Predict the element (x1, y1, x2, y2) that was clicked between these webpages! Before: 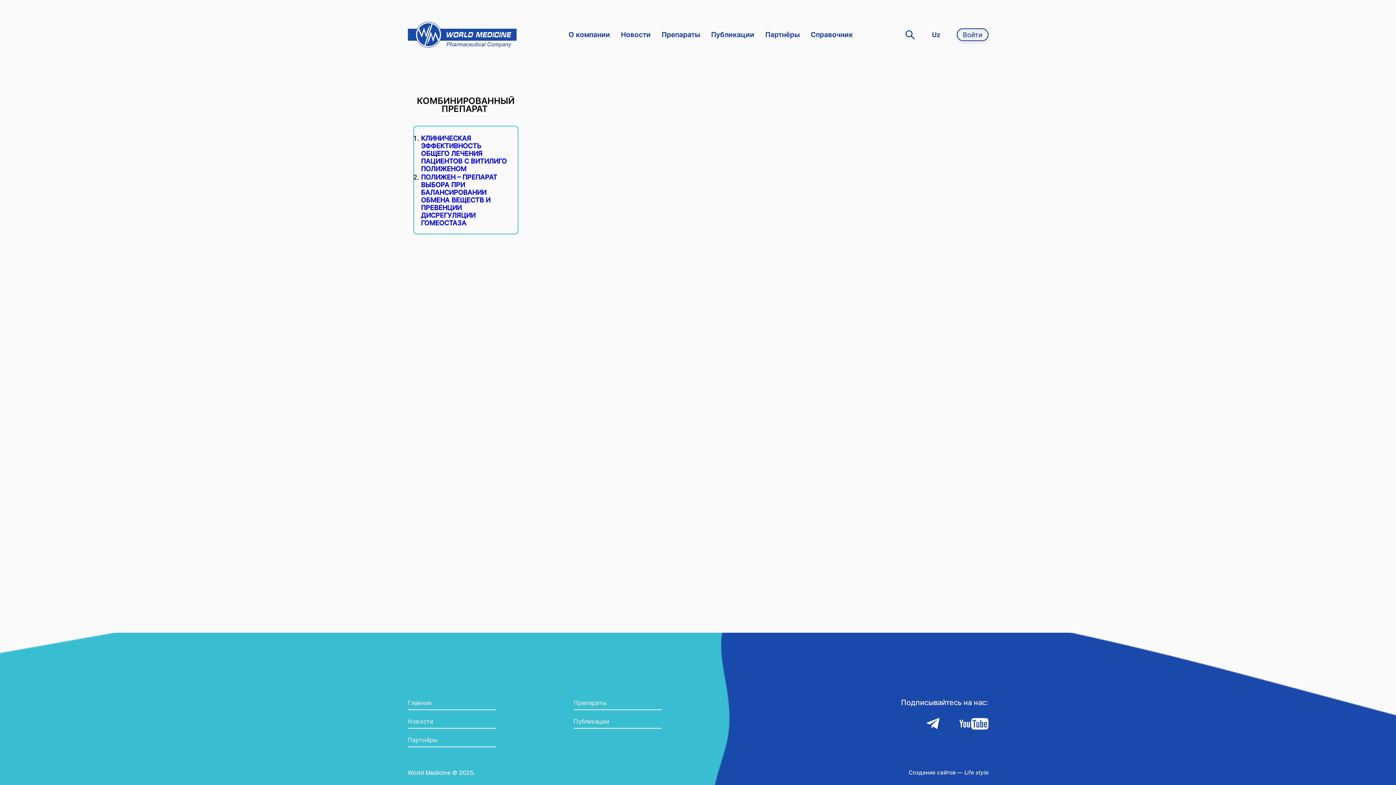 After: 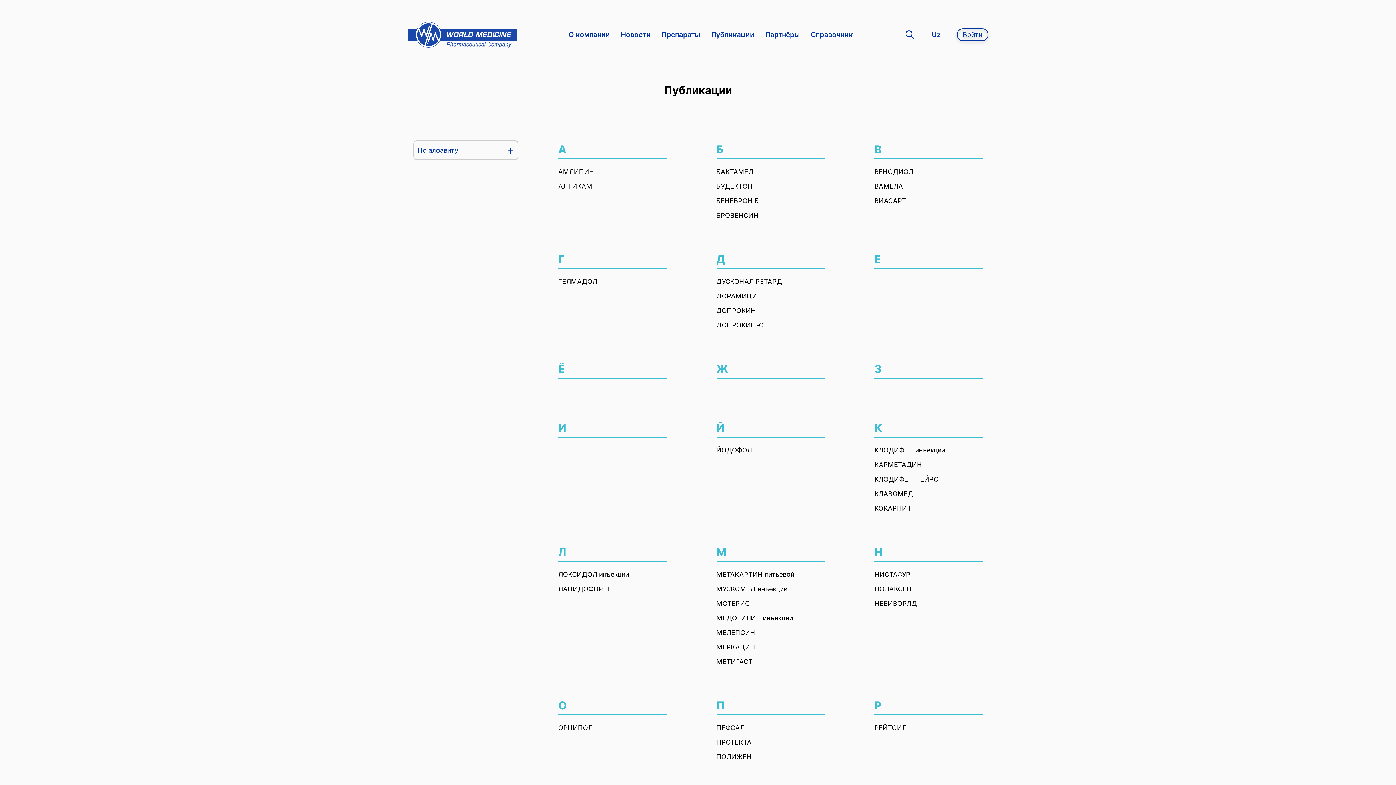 Action: bbox: (573, 718, 609, 725) label: Публикации